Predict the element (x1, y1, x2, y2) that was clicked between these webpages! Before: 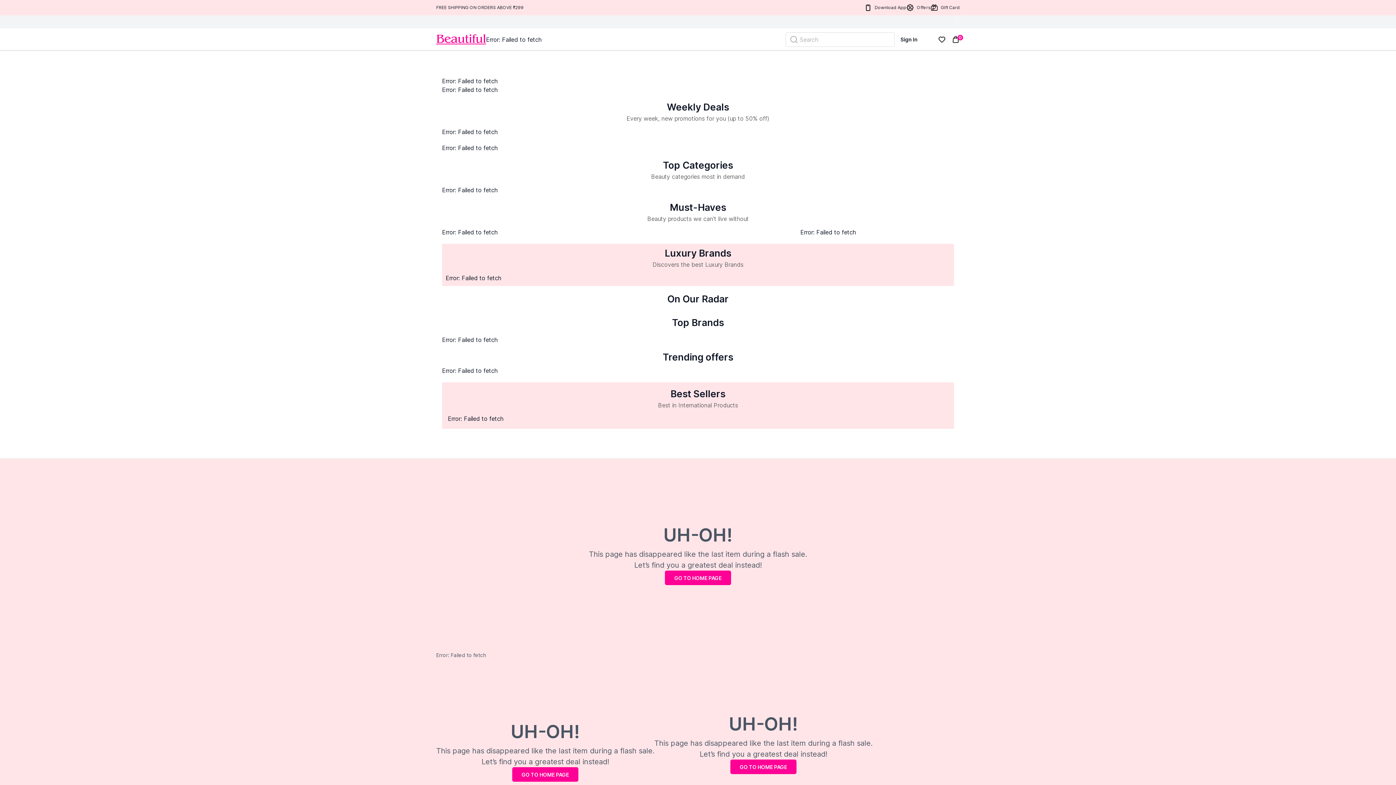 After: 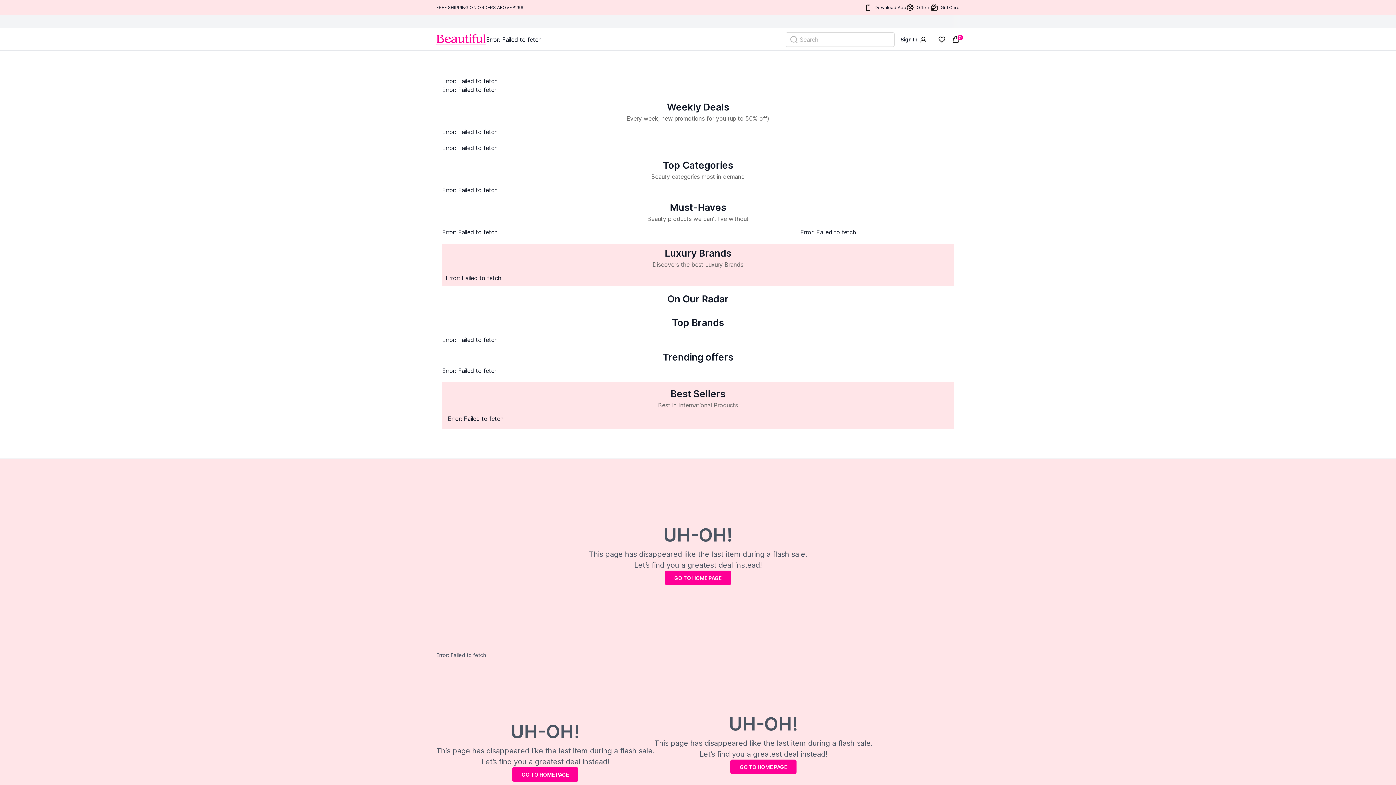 Action: bbox: (436, 33, 486, 45) label: Venia